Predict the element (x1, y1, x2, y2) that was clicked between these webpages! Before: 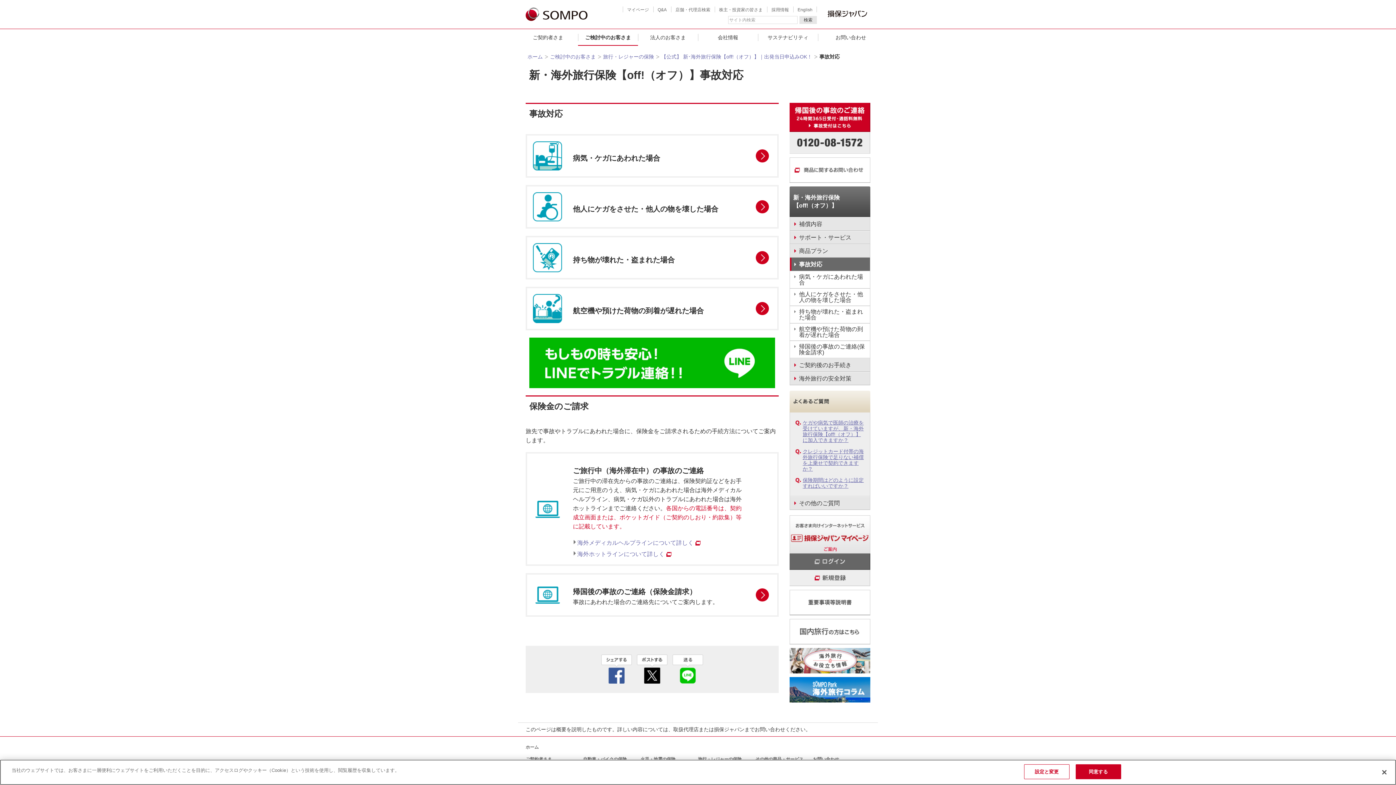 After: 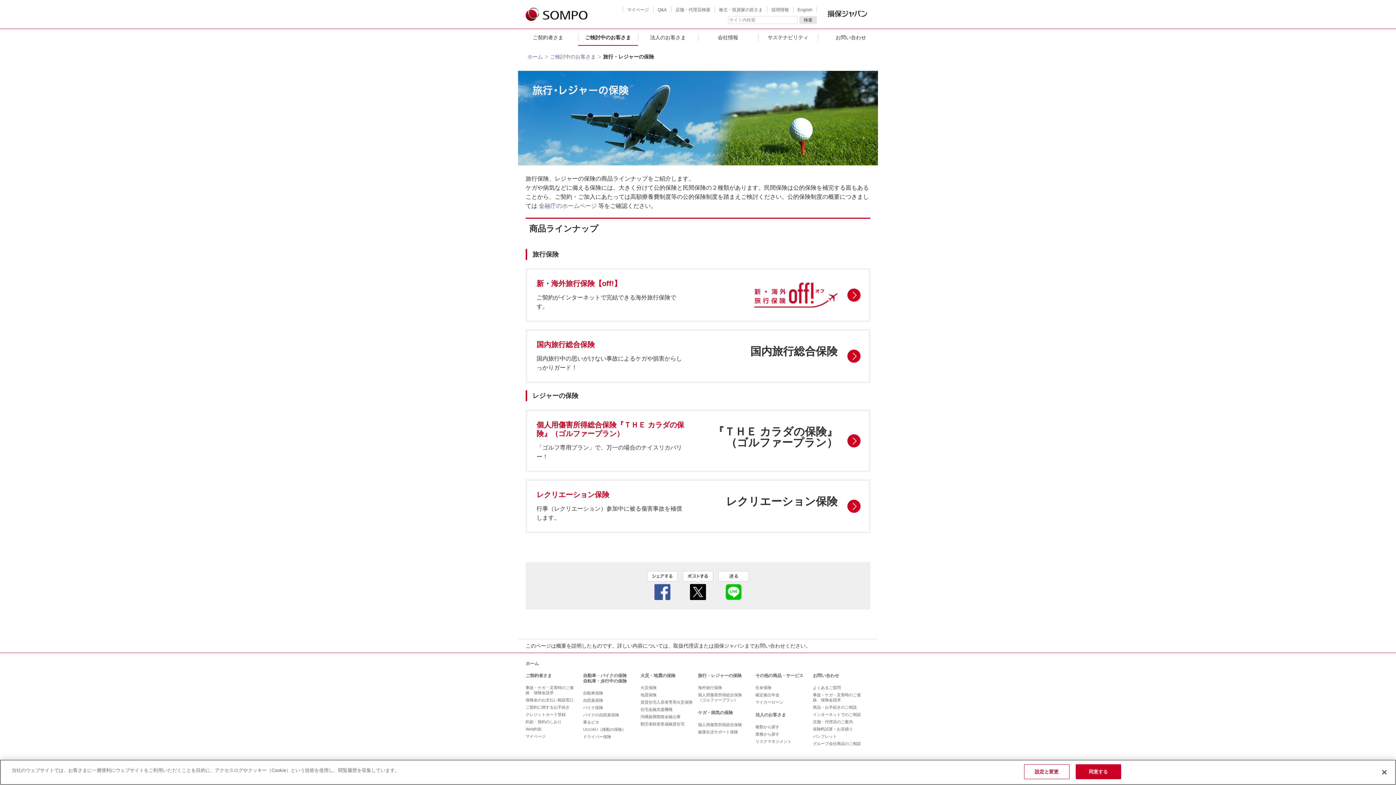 Action: label: 旅行・レジャーの保険 bbox: (603, 53, 659, 59)